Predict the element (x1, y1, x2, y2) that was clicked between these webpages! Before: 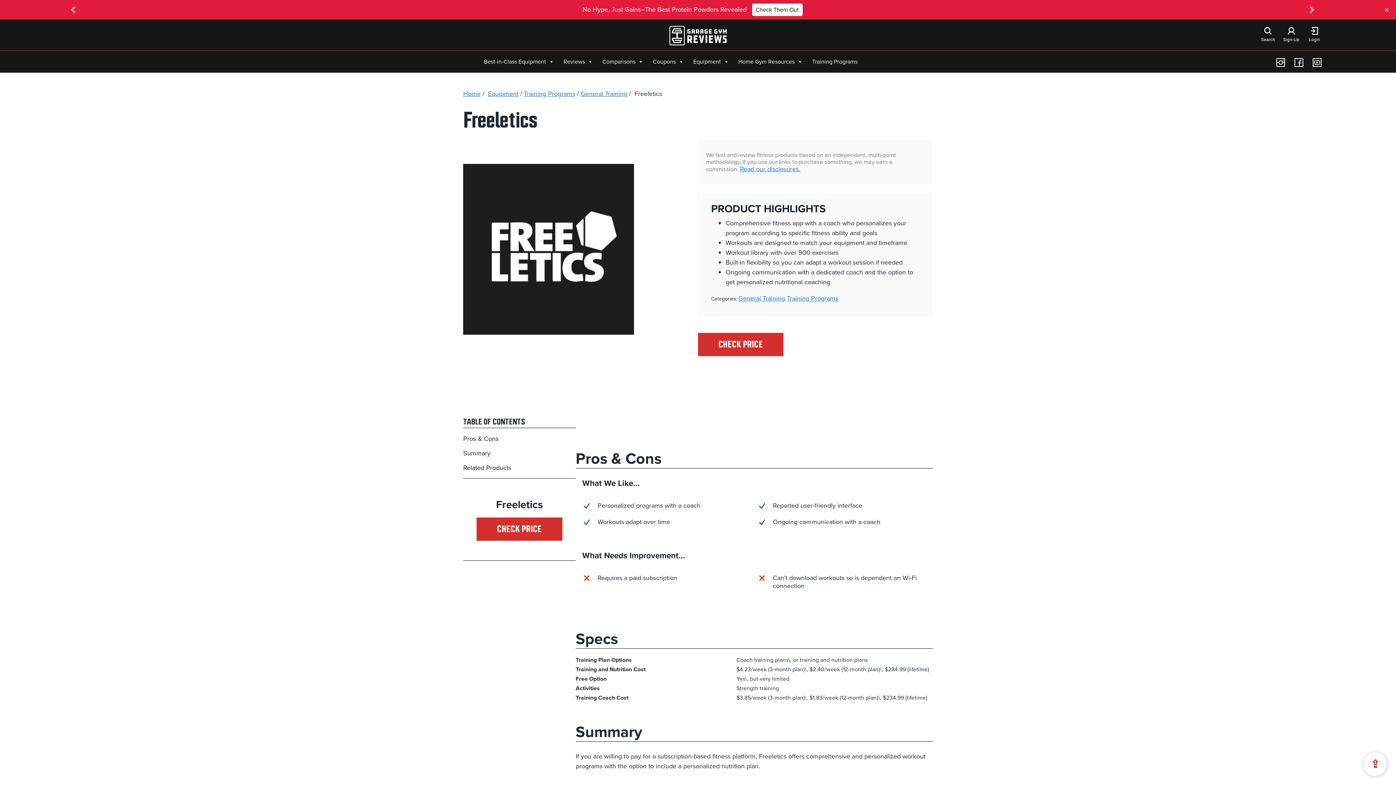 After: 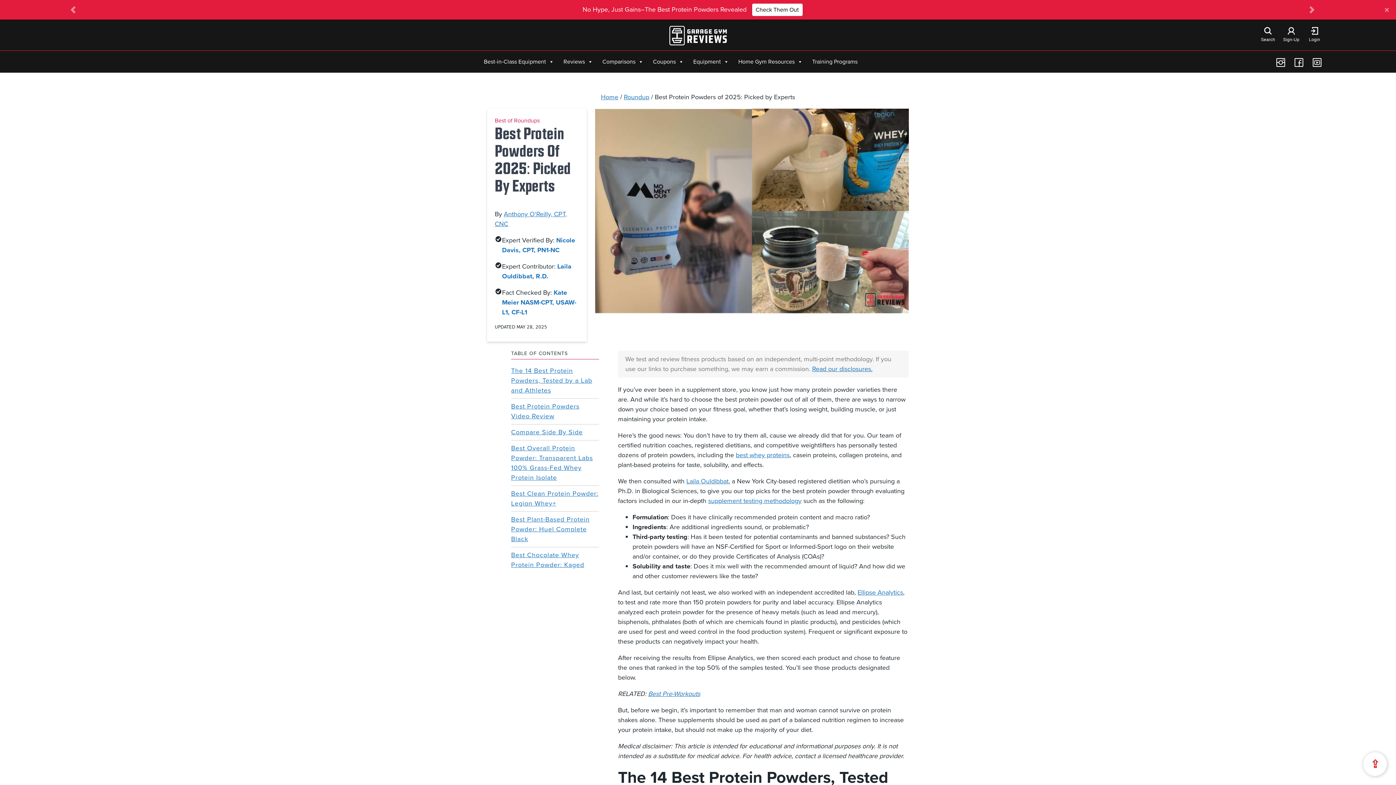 Action: bbox: (752, 3, 802, 16) label: Check Them Out